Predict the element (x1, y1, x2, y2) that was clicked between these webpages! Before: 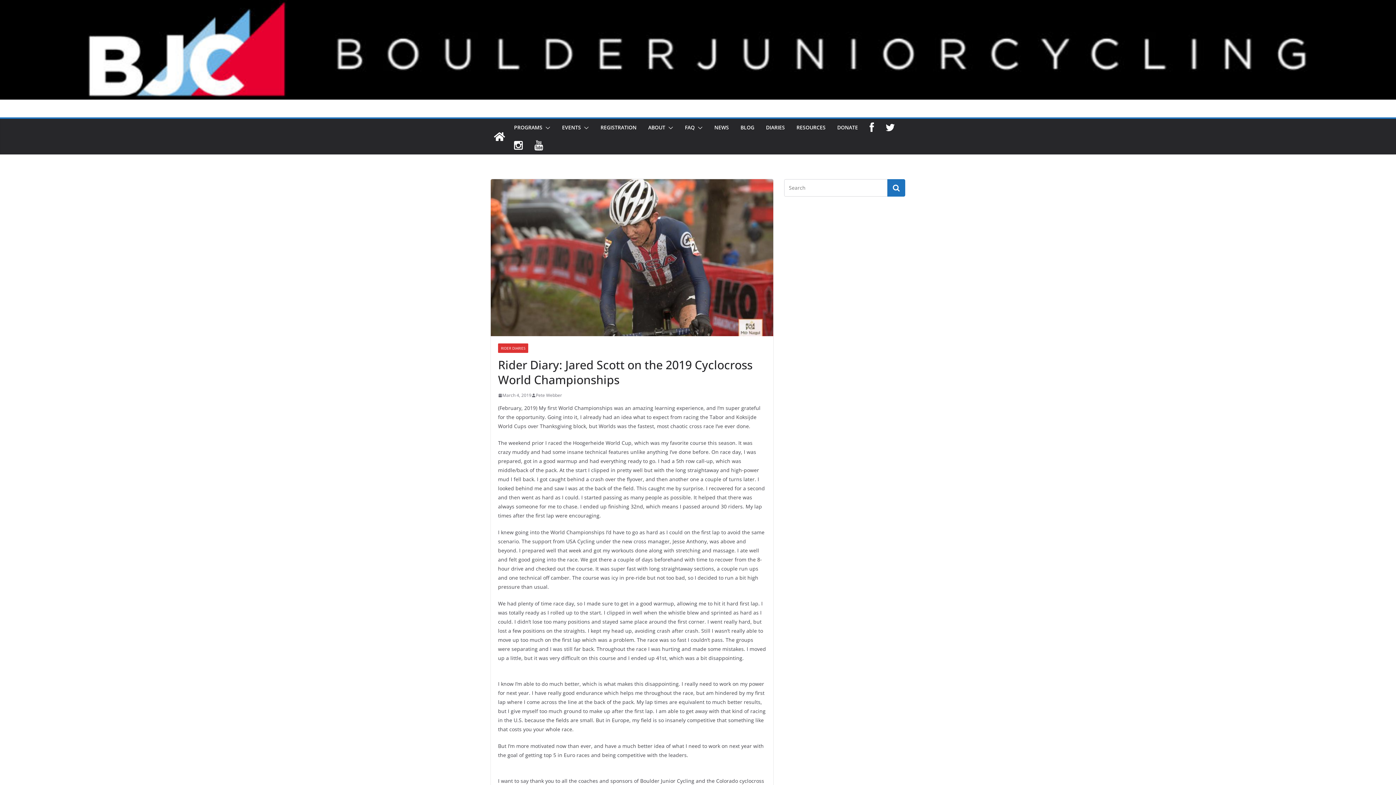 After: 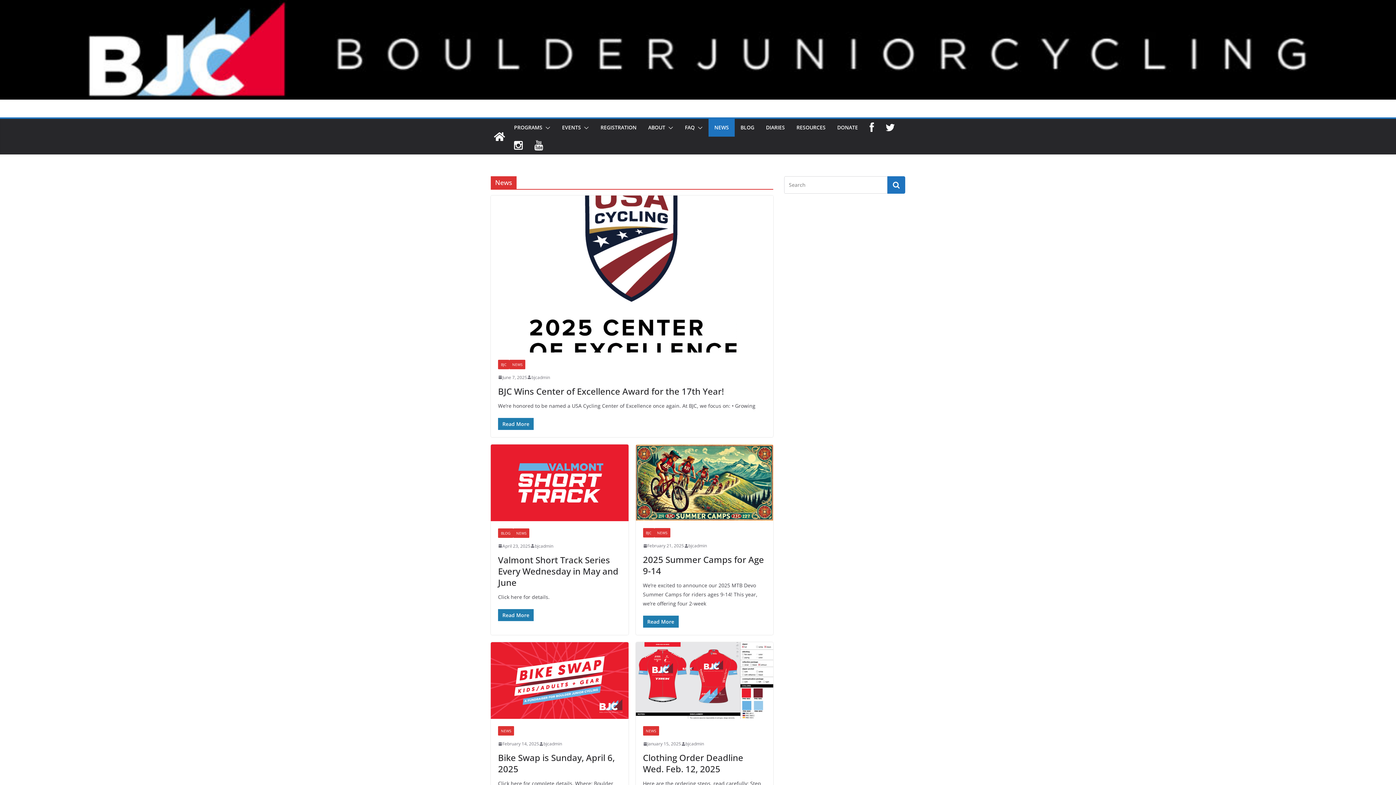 Action: bbox: (714, 122, 729, 133) label: NEWS